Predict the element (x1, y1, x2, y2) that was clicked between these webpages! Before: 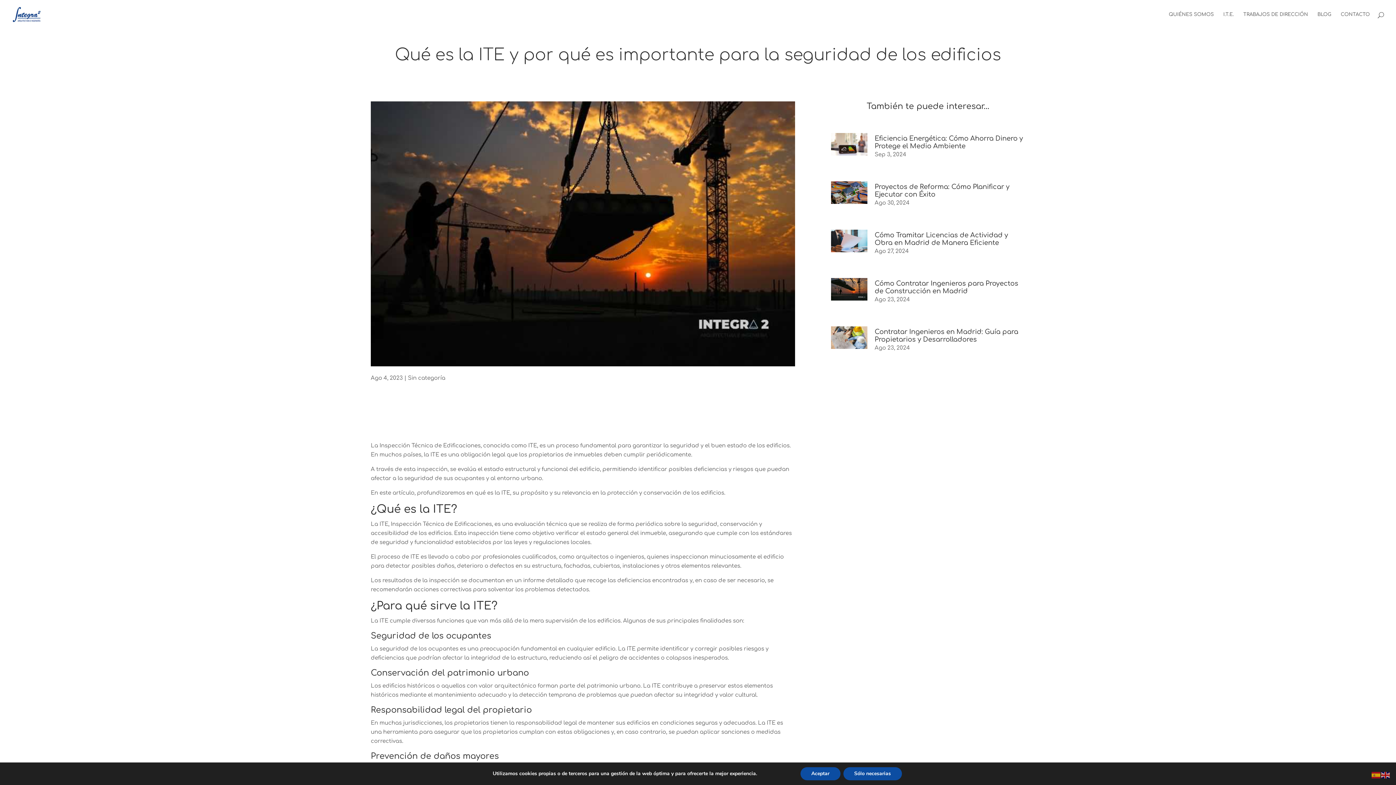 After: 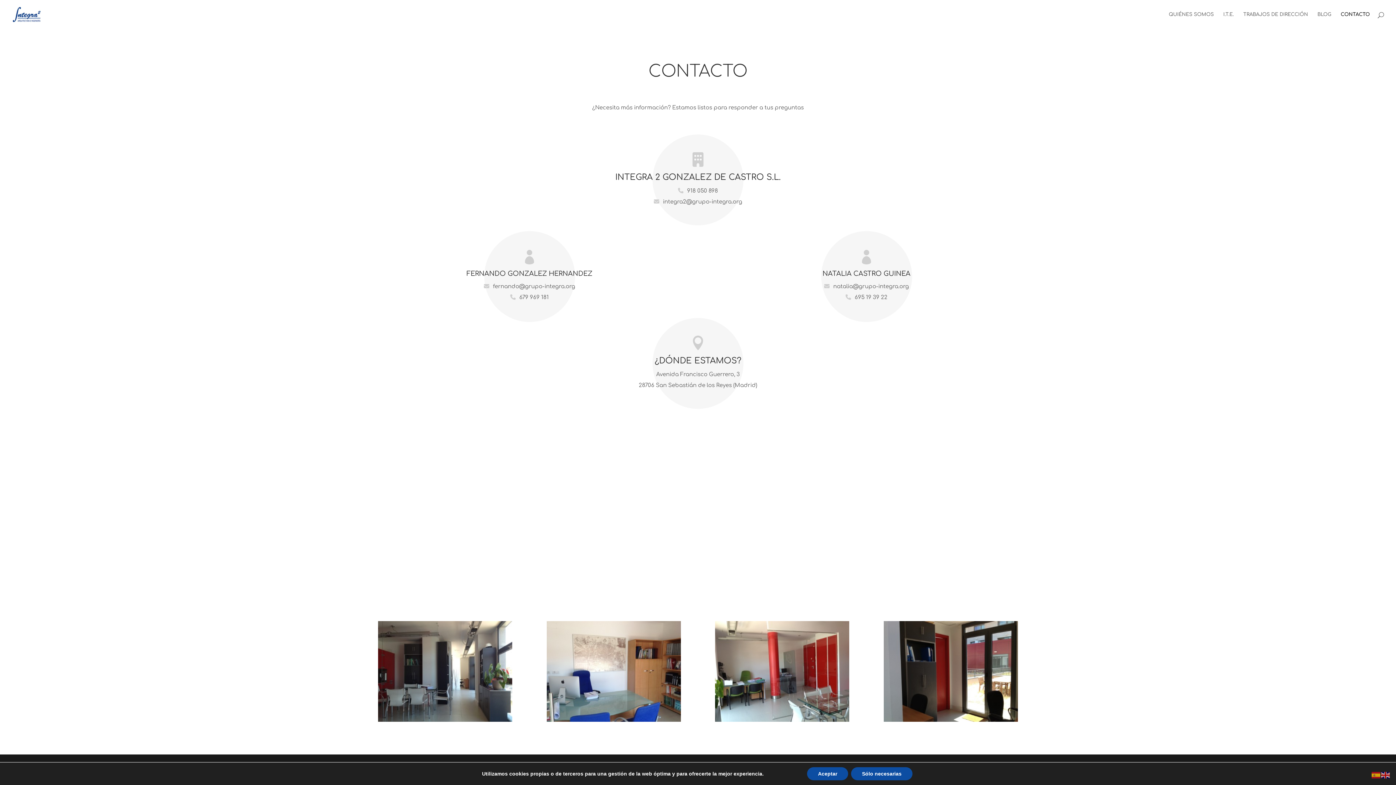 Action: bbox: (1341, 12, 1370, 29) label: CONTACTO